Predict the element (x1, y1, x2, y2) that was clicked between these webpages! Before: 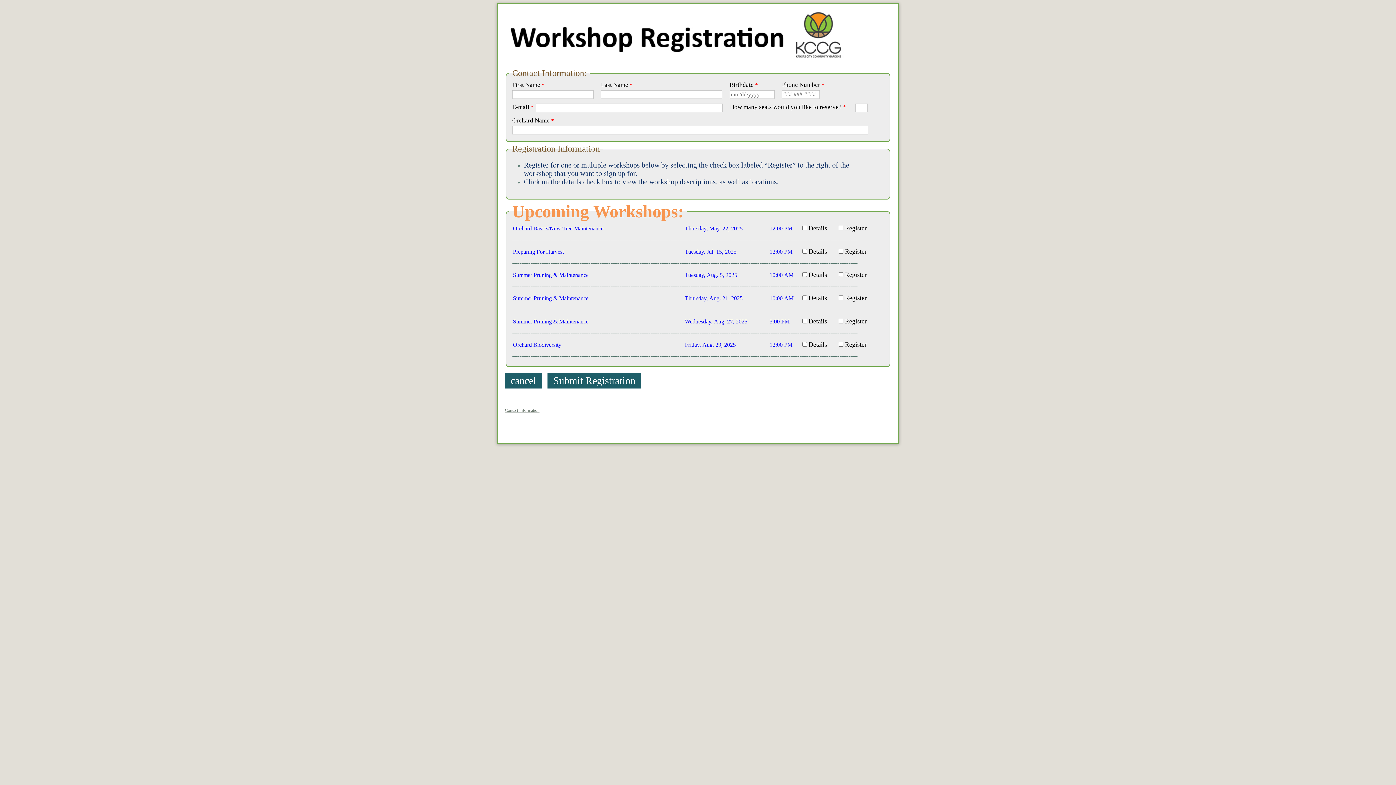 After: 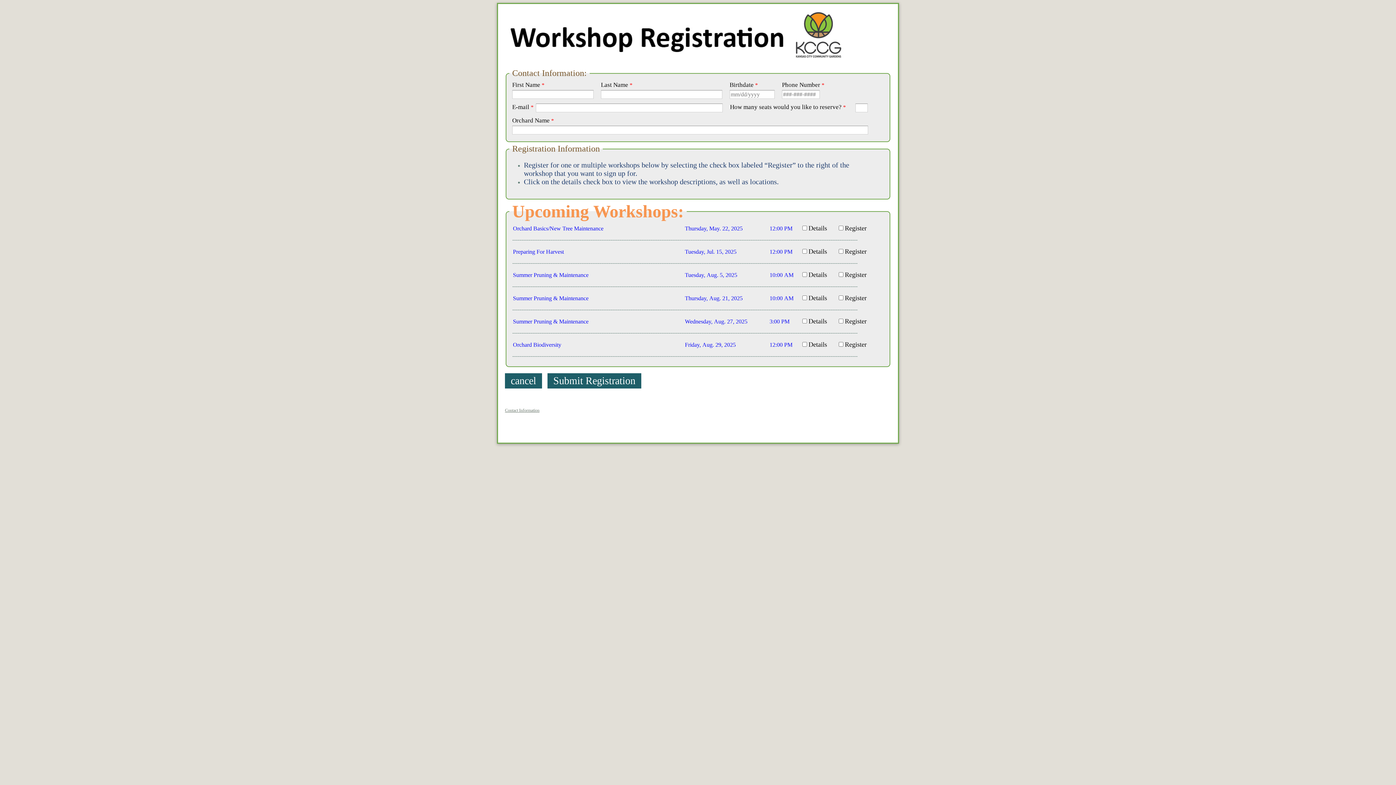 Action: label: Contact Information bbox: (505, 408, 539, 413)